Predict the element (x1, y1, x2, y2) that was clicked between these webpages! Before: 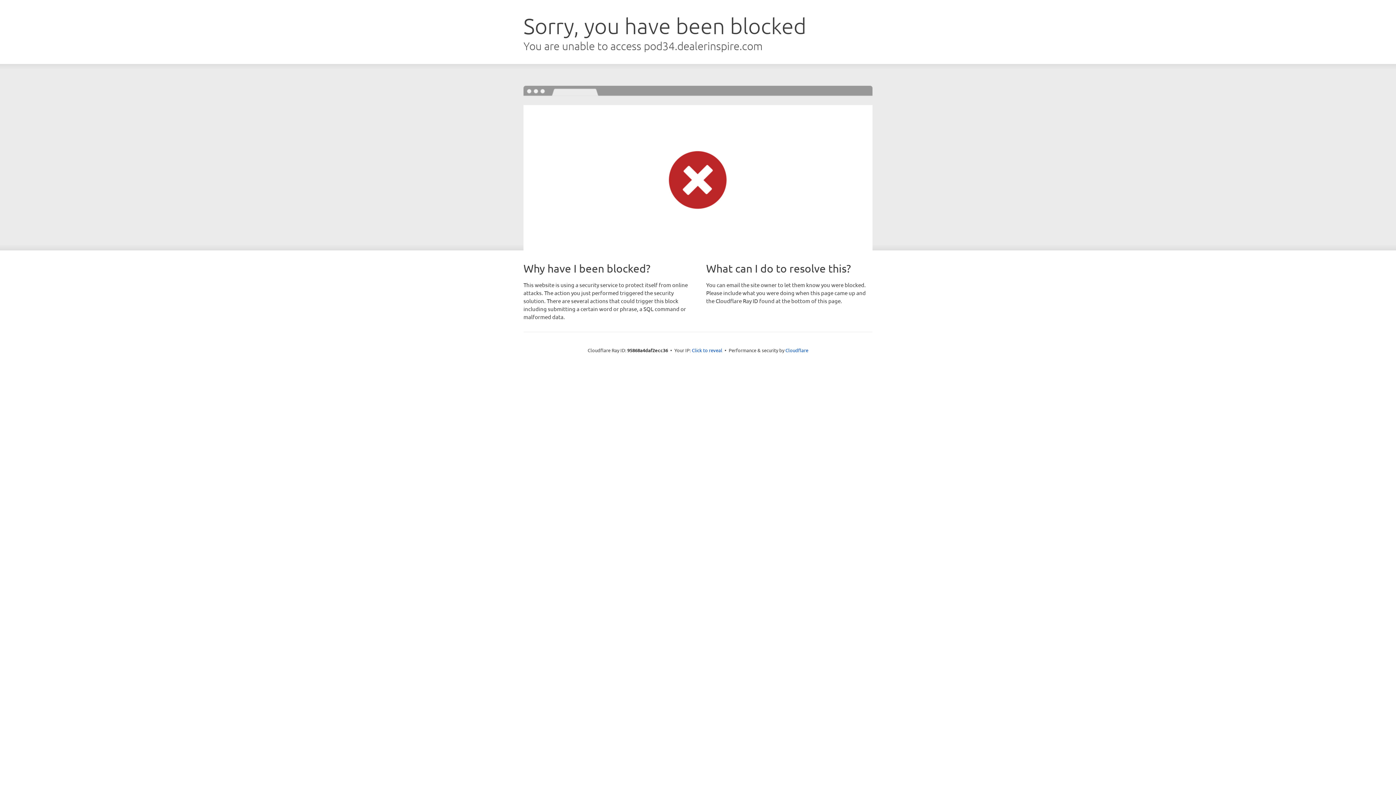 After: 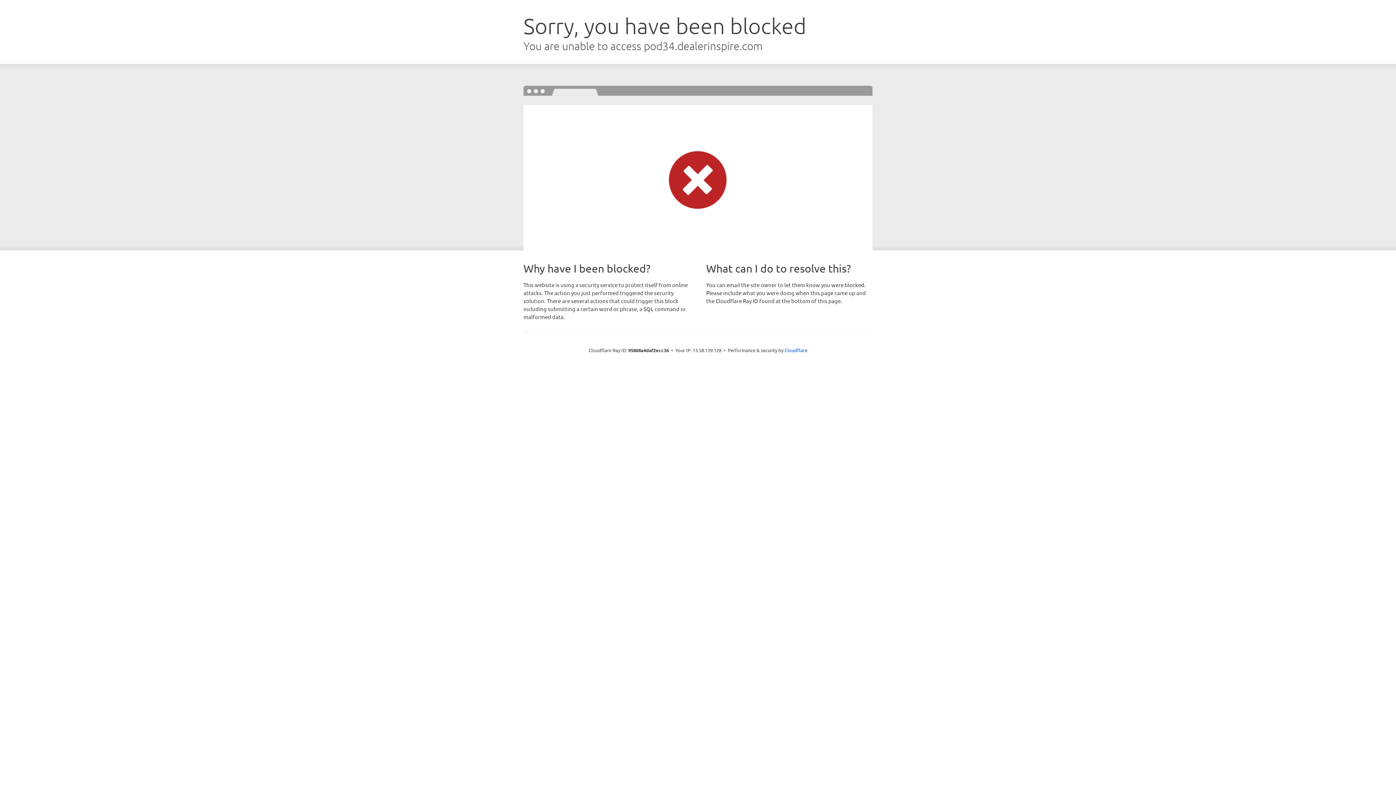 Action: bbox: (692, 346, 722, 353) label: Click to reveal